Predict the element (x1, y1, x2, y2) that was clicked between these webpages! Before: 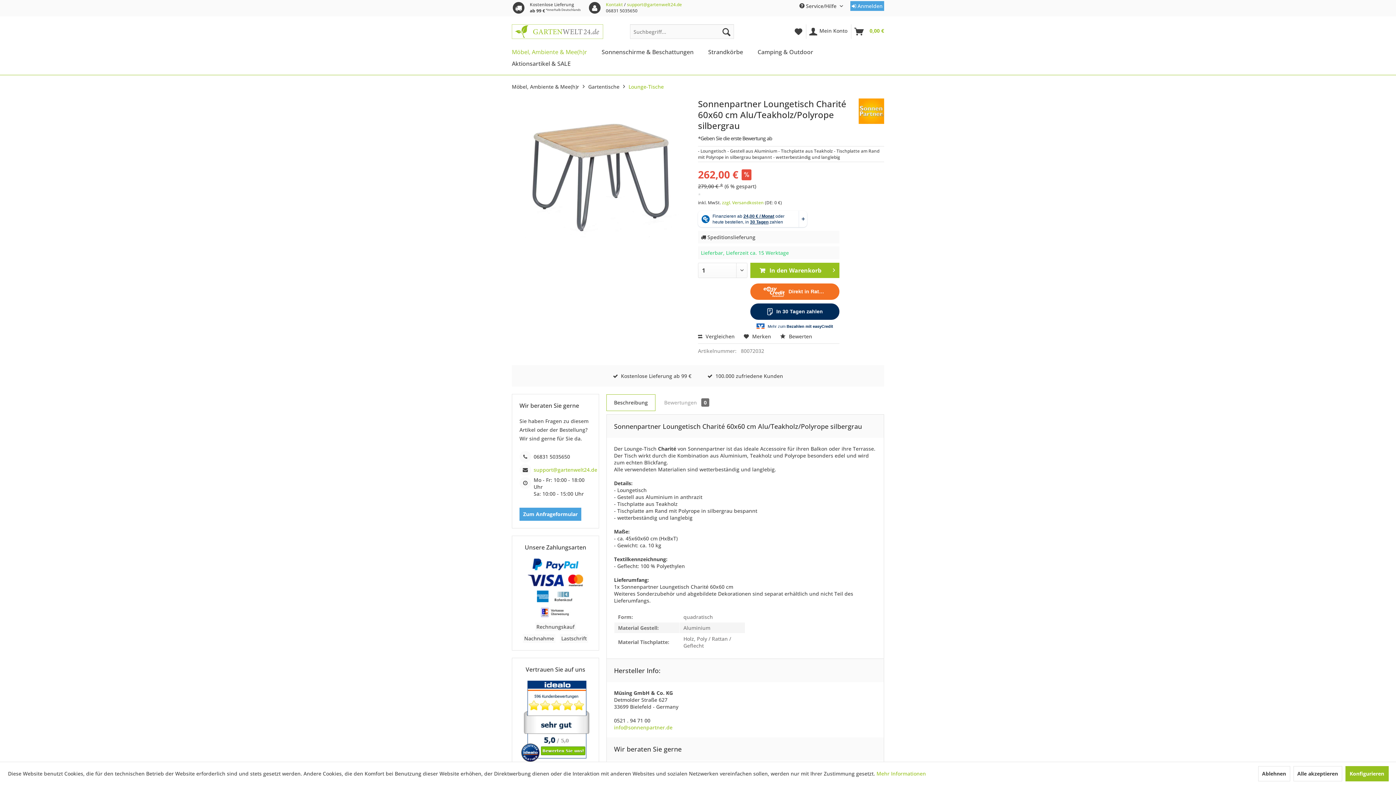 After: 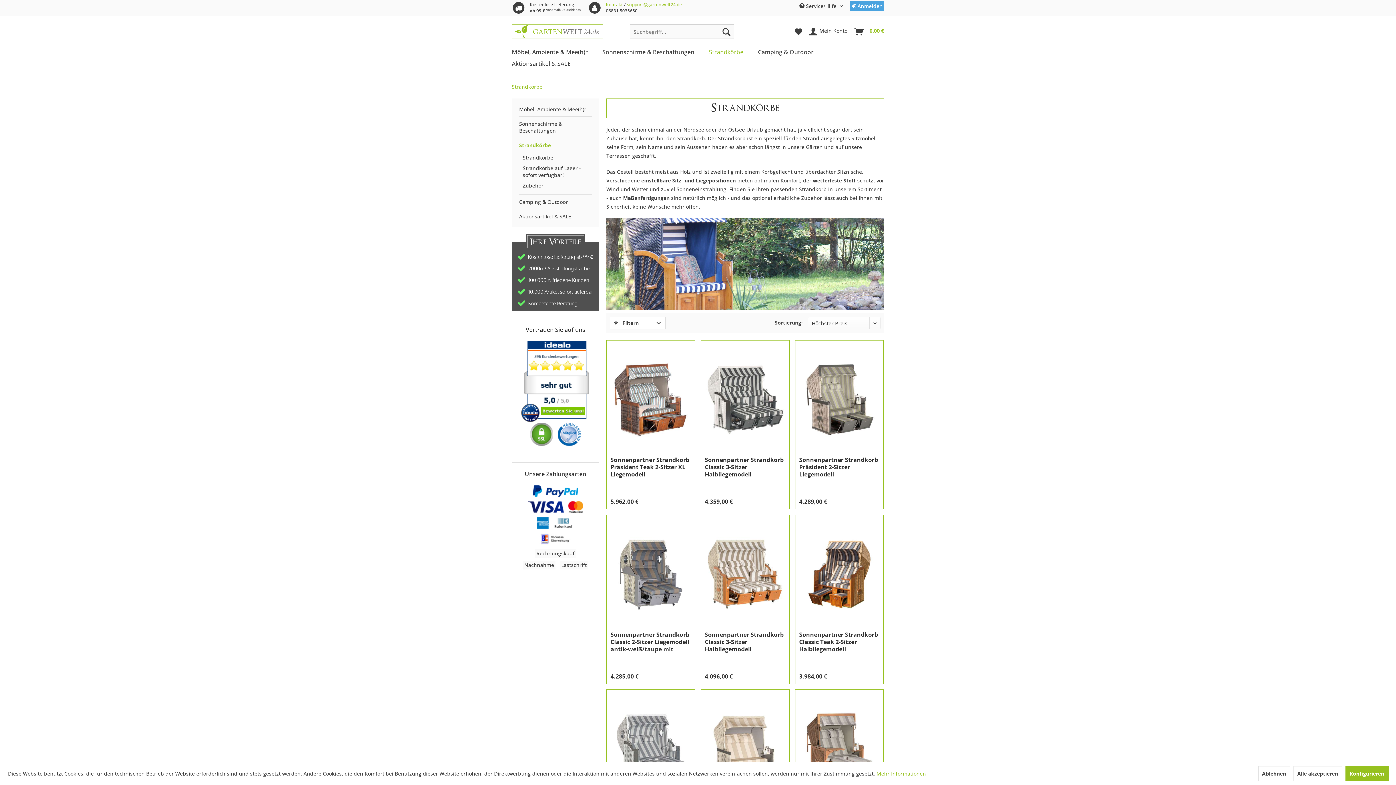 Action: bbox: (708, 46, 757, 57) label: Strandkörbe